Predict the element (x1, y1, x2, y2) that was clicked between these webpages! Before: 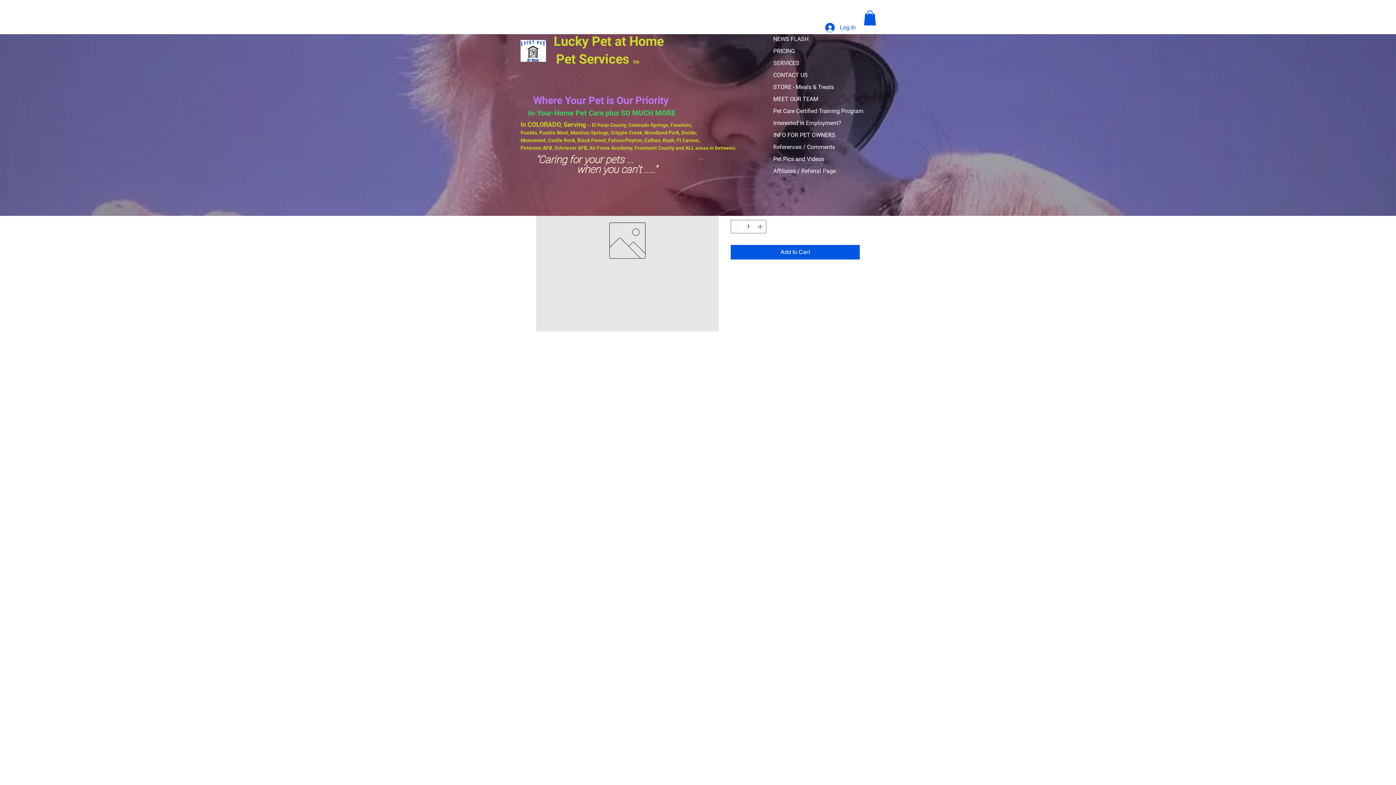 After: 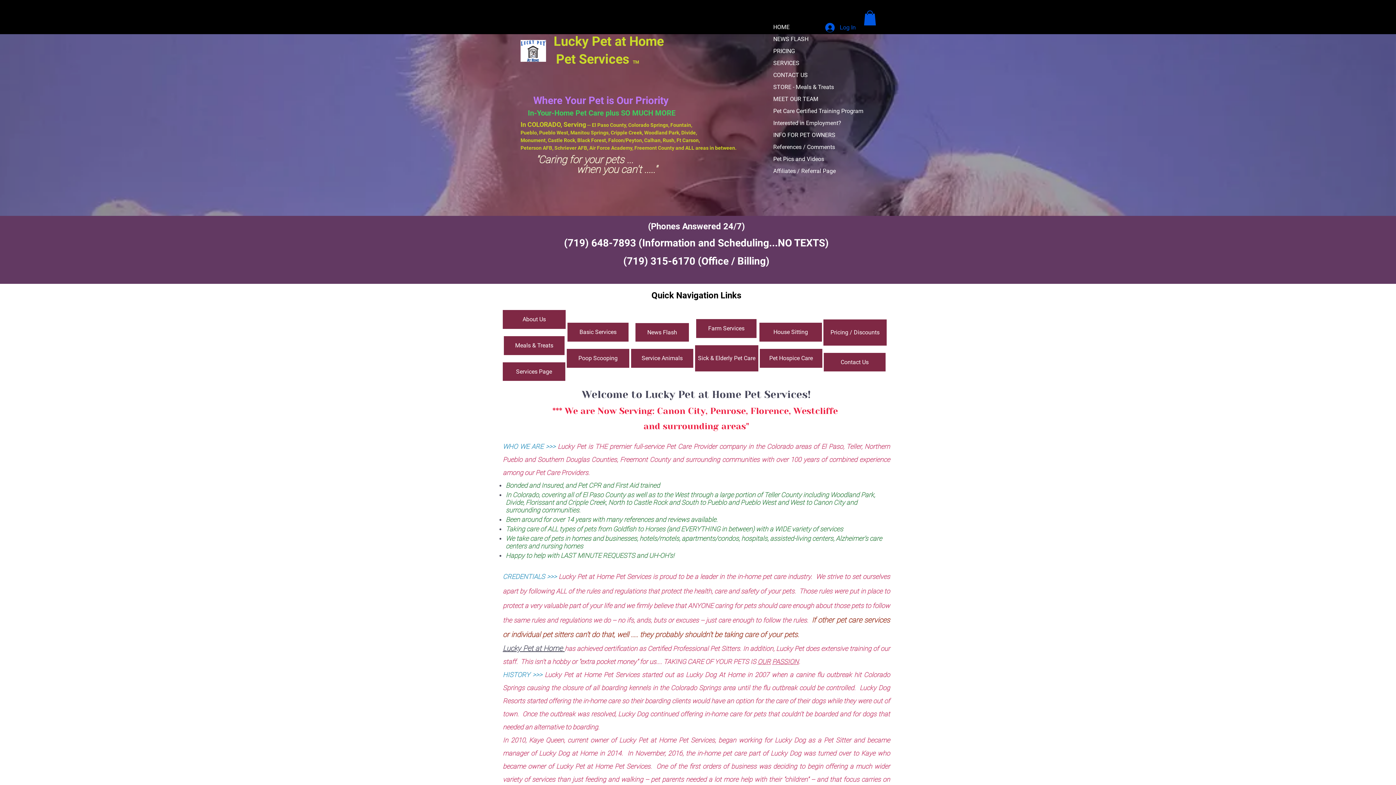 Action: bbox: (632, 60, 639, 64) label: TM